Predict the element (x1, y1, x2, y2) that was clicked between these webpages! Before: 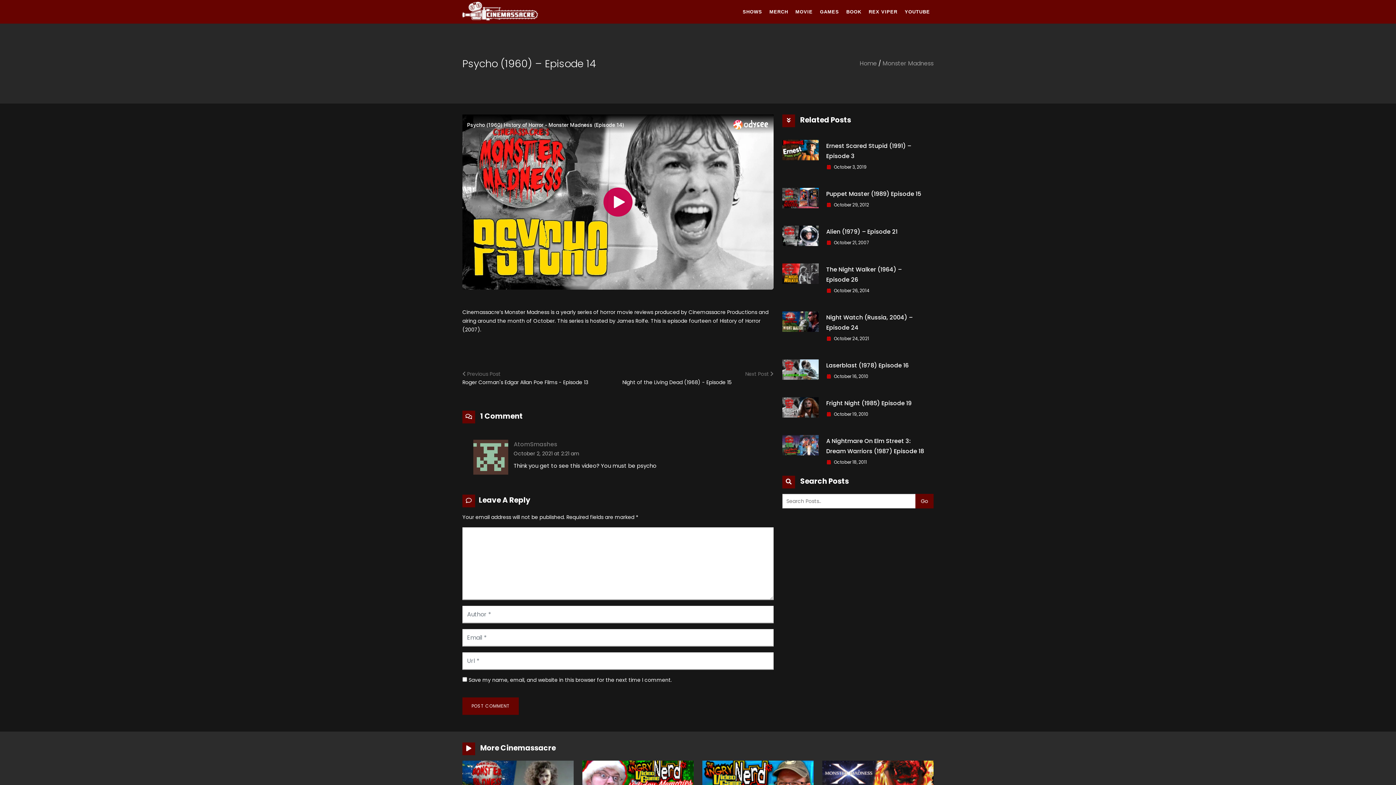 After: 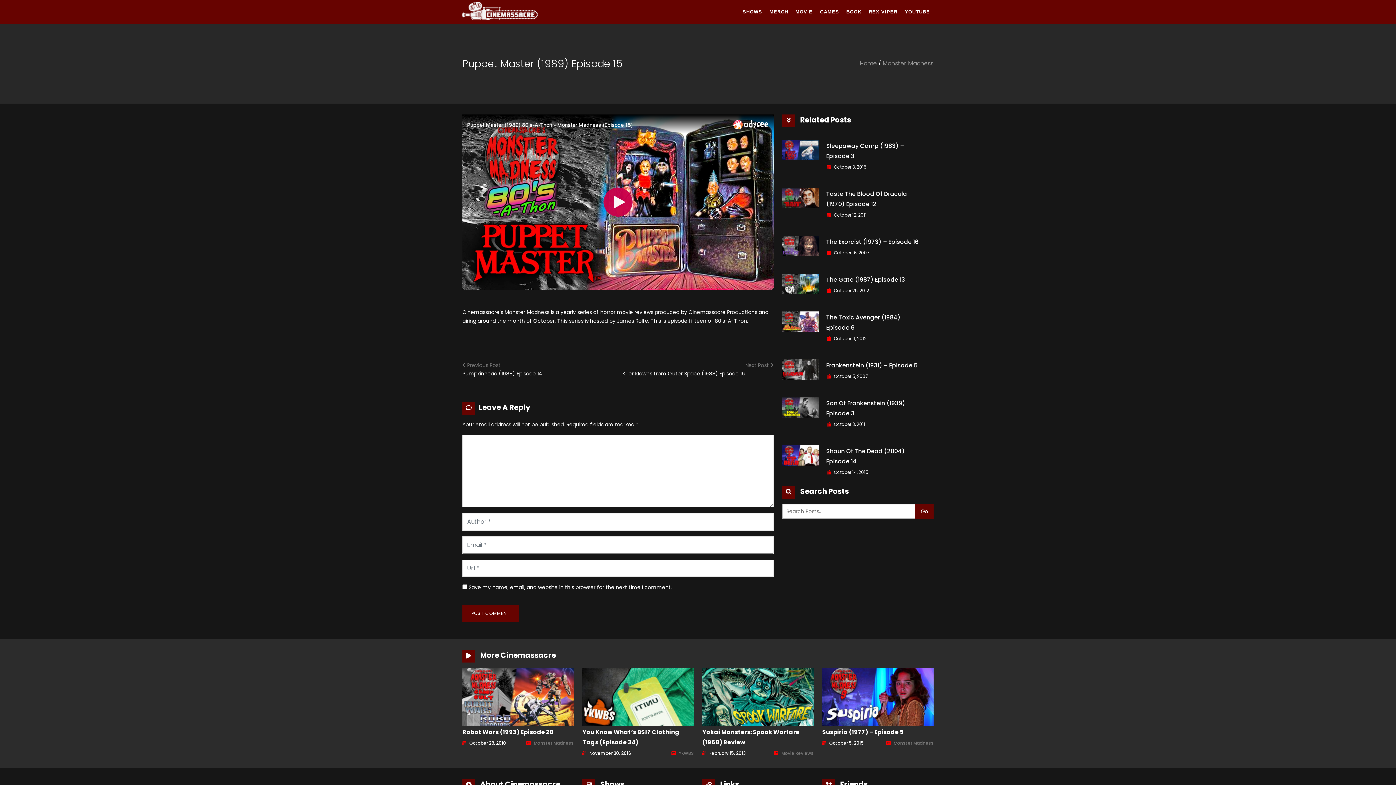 Action: label: Puppet Master (1989) Episode 15 bbox: (826, 189, 921, 198)